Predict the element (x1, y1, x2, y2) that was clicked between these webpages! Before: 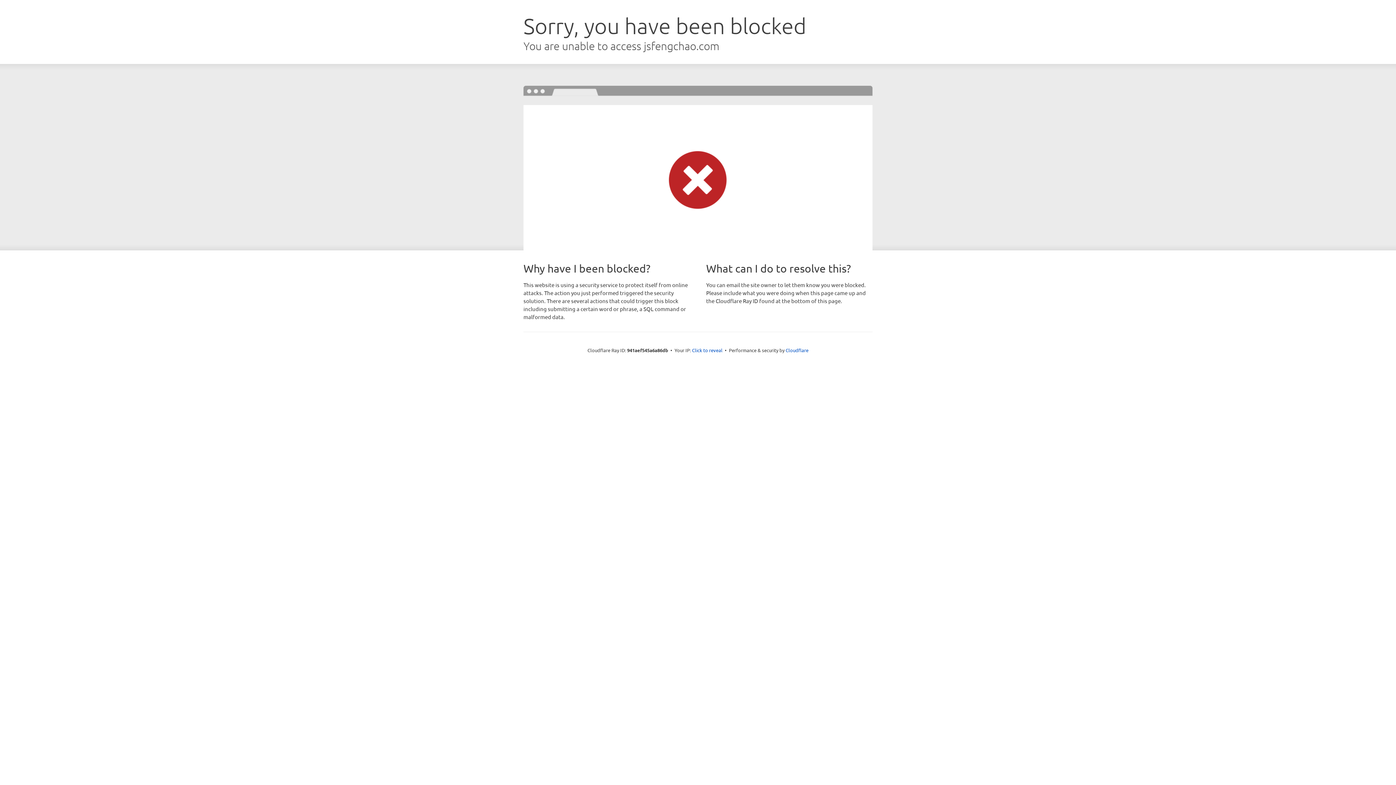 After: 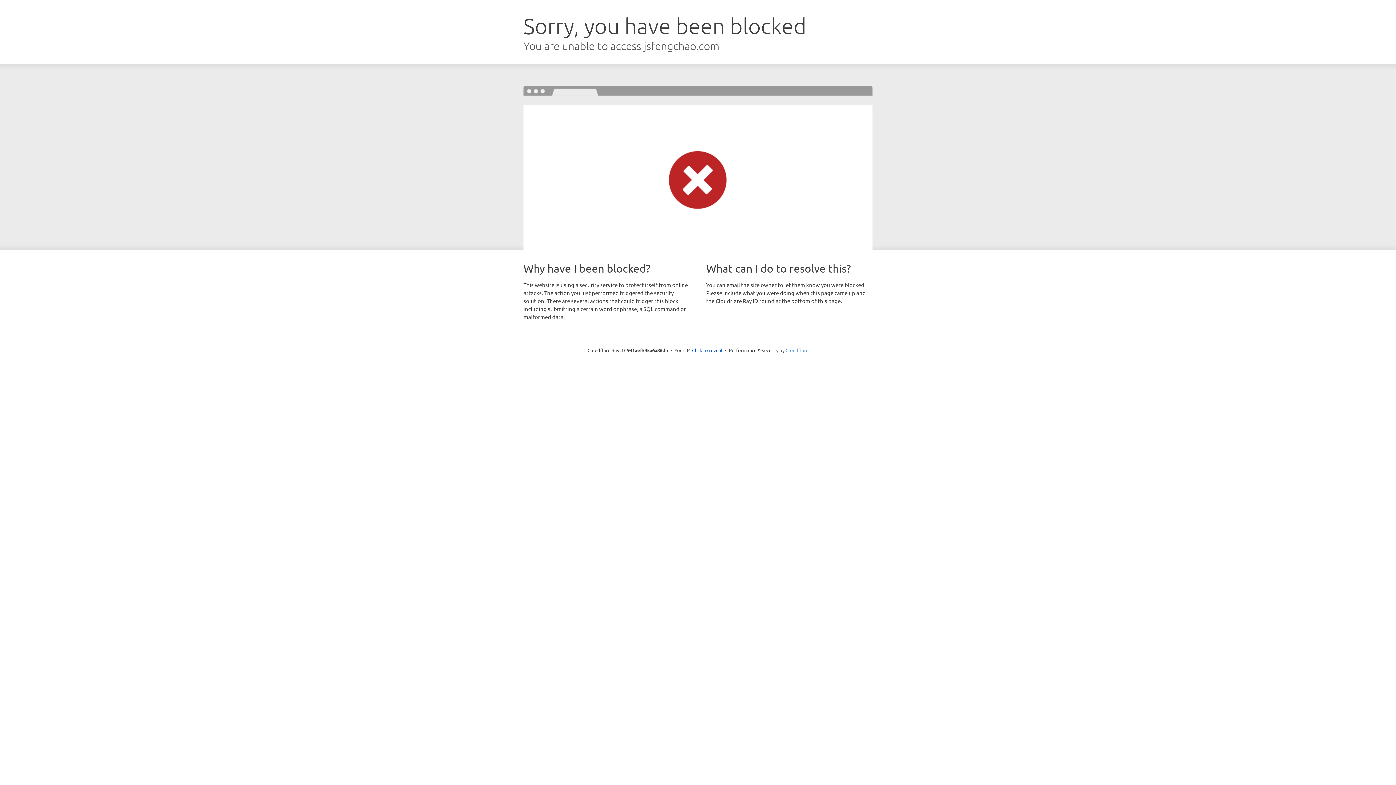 Action: label: Cloudflare bbox: (785, 347, 808, 353)